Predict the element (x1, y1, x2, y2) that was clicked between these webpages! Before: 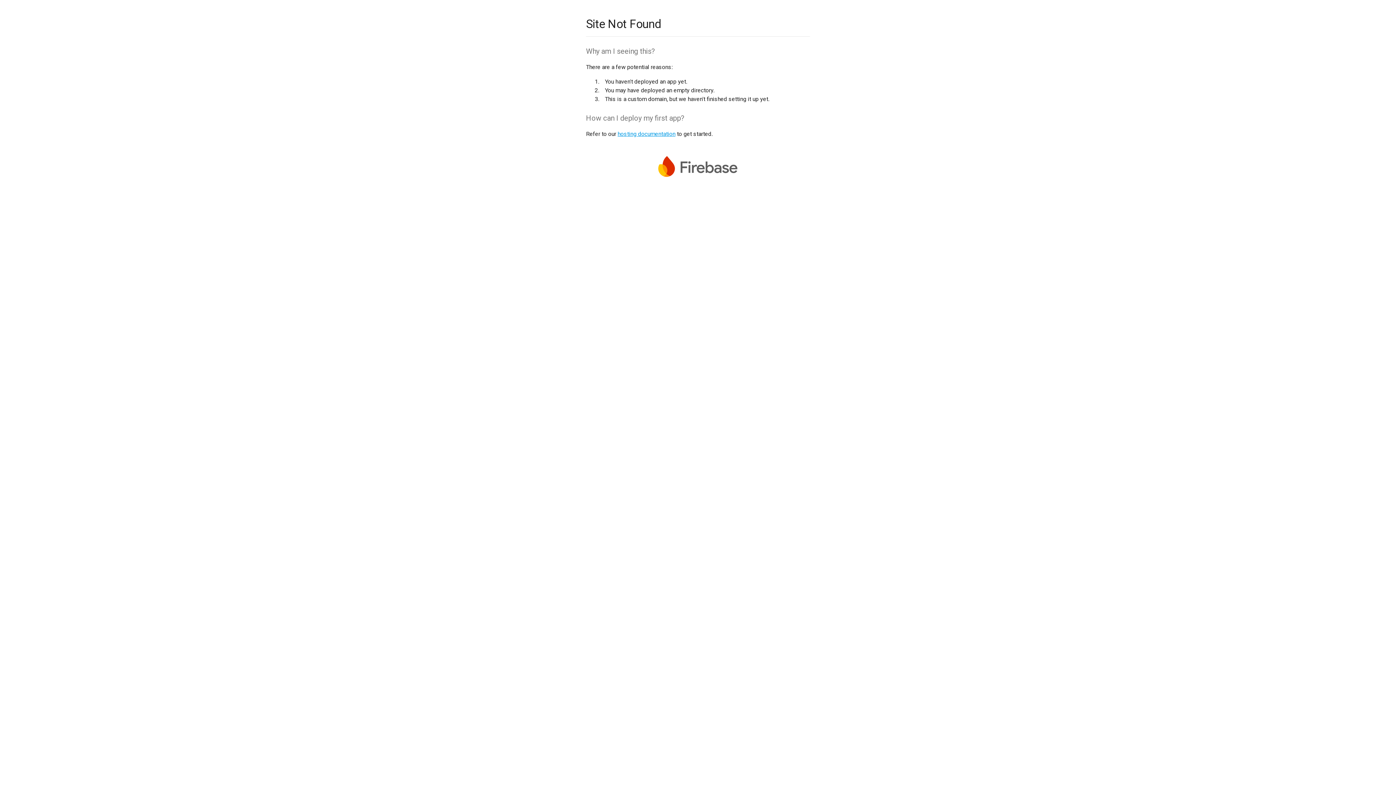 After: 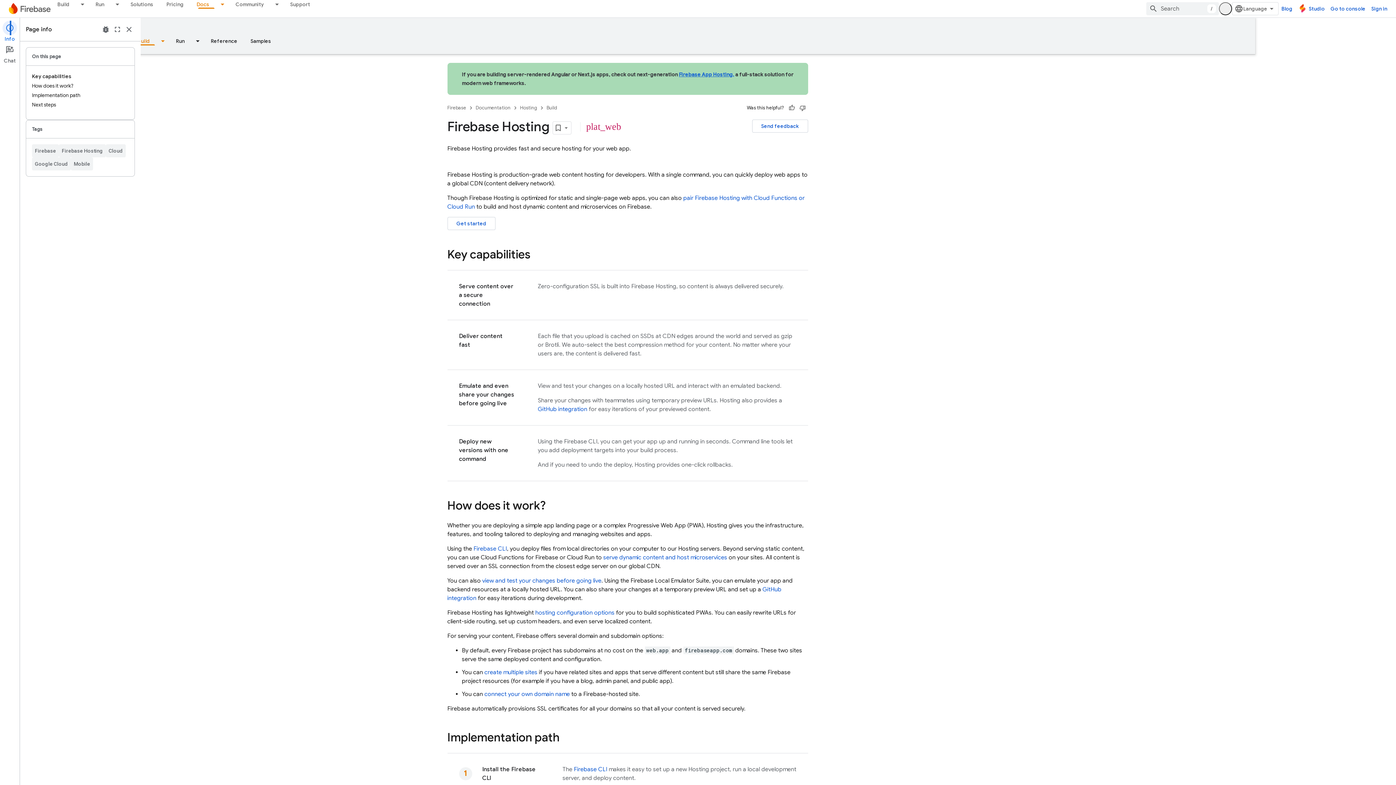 Action: bbox: (617, 130, 675, 137) label: hosting documentation